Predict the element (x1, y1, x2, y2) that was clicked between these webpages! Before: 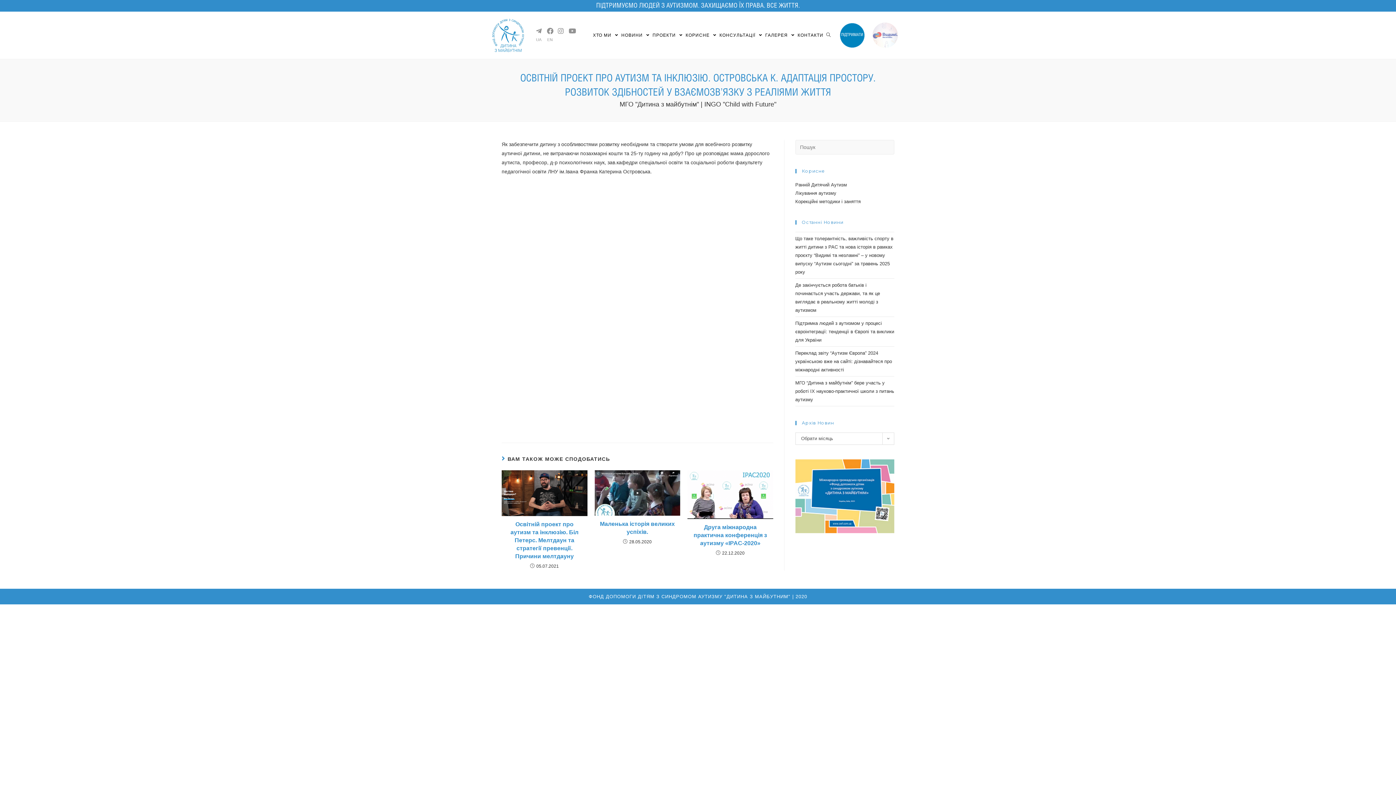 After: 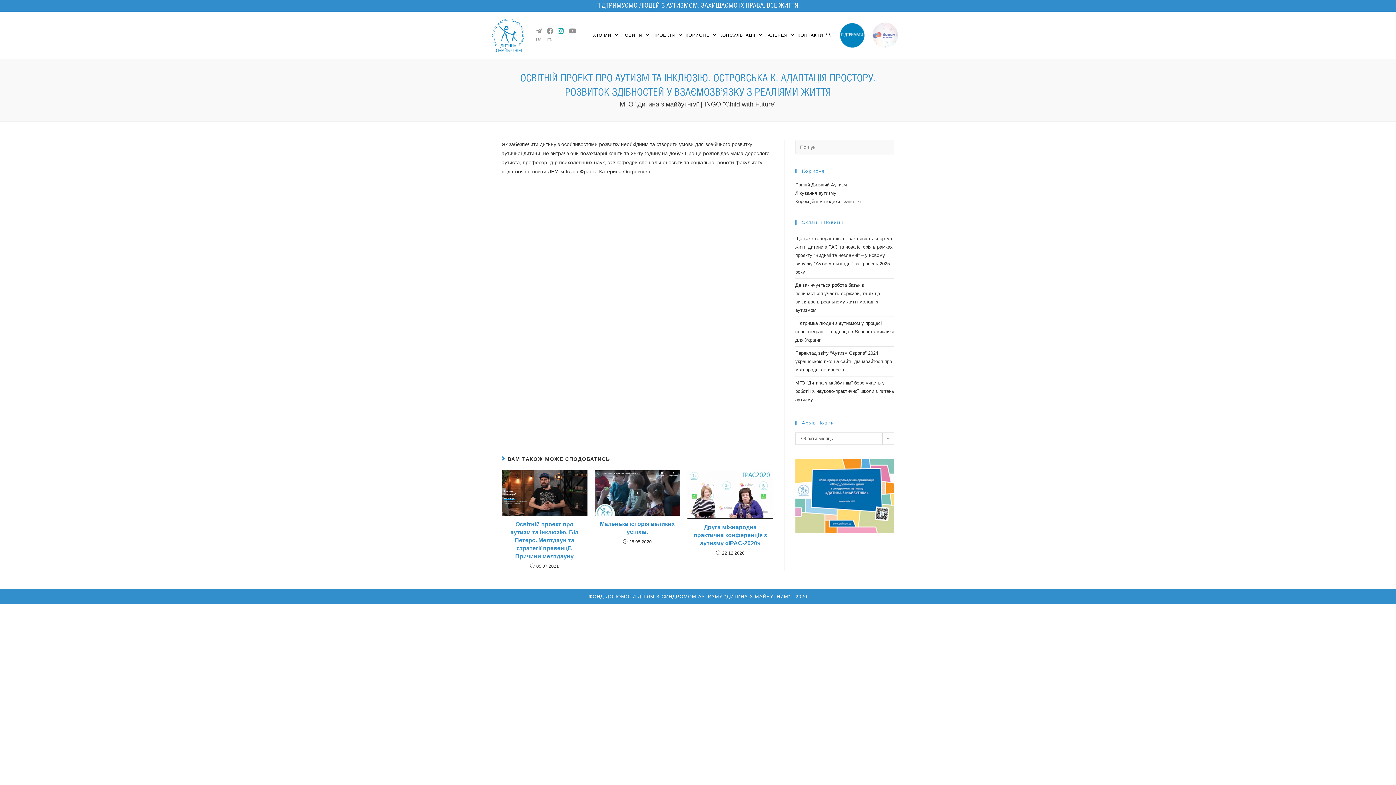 Action: bbox: (555, 27, 565, 34) label: Instagram (opens in a new tab)